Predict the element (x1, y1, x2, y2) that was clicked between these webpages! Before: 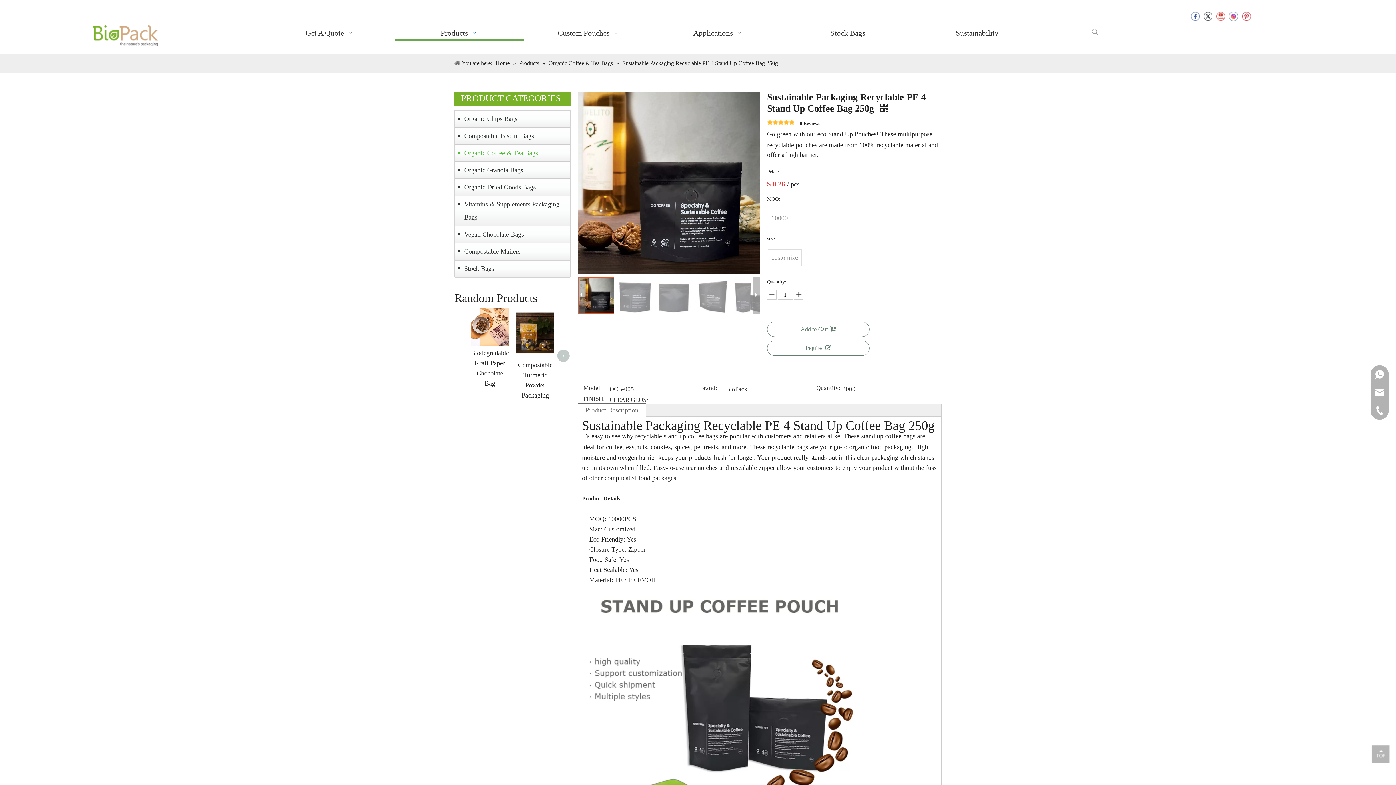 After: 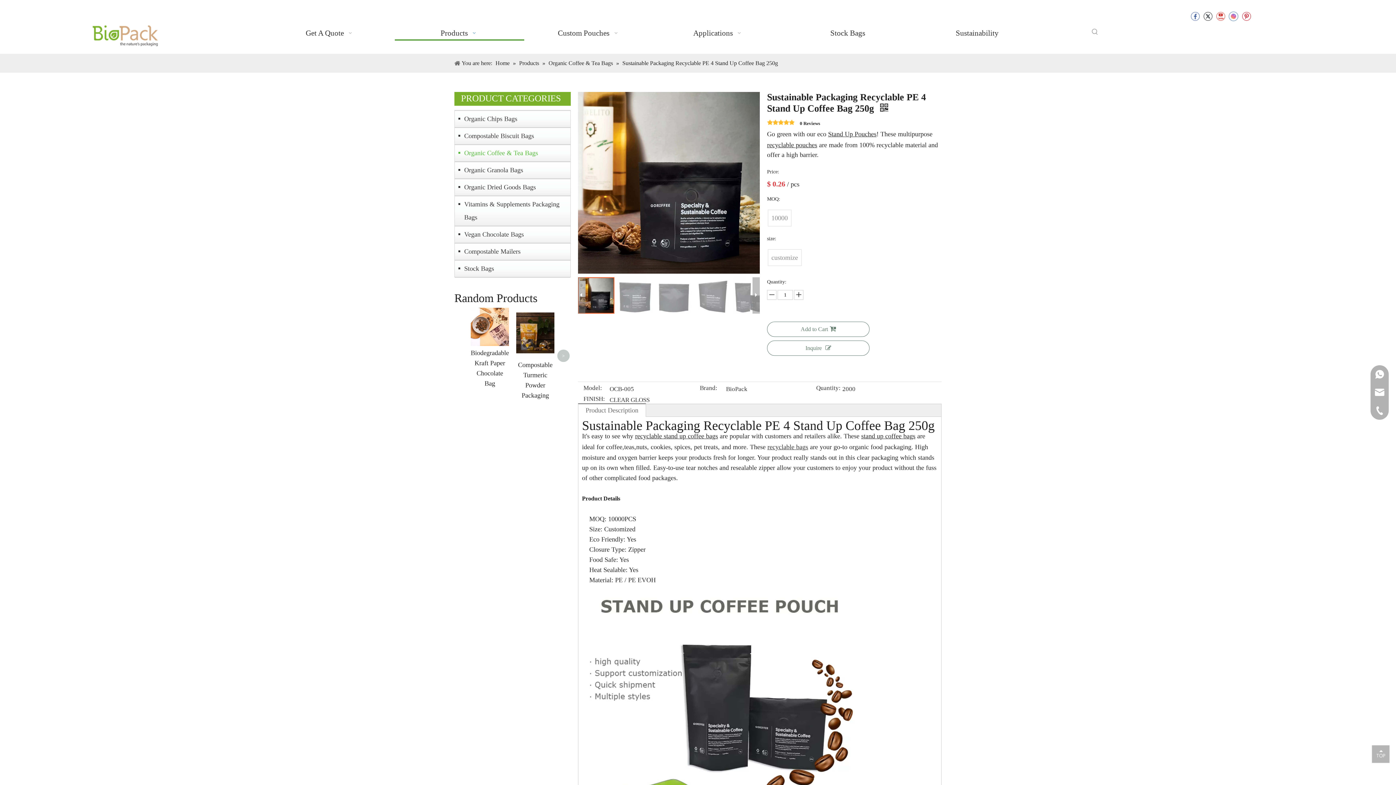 Action: label: recyclable bags bbox: (767, 443, 808, 450)